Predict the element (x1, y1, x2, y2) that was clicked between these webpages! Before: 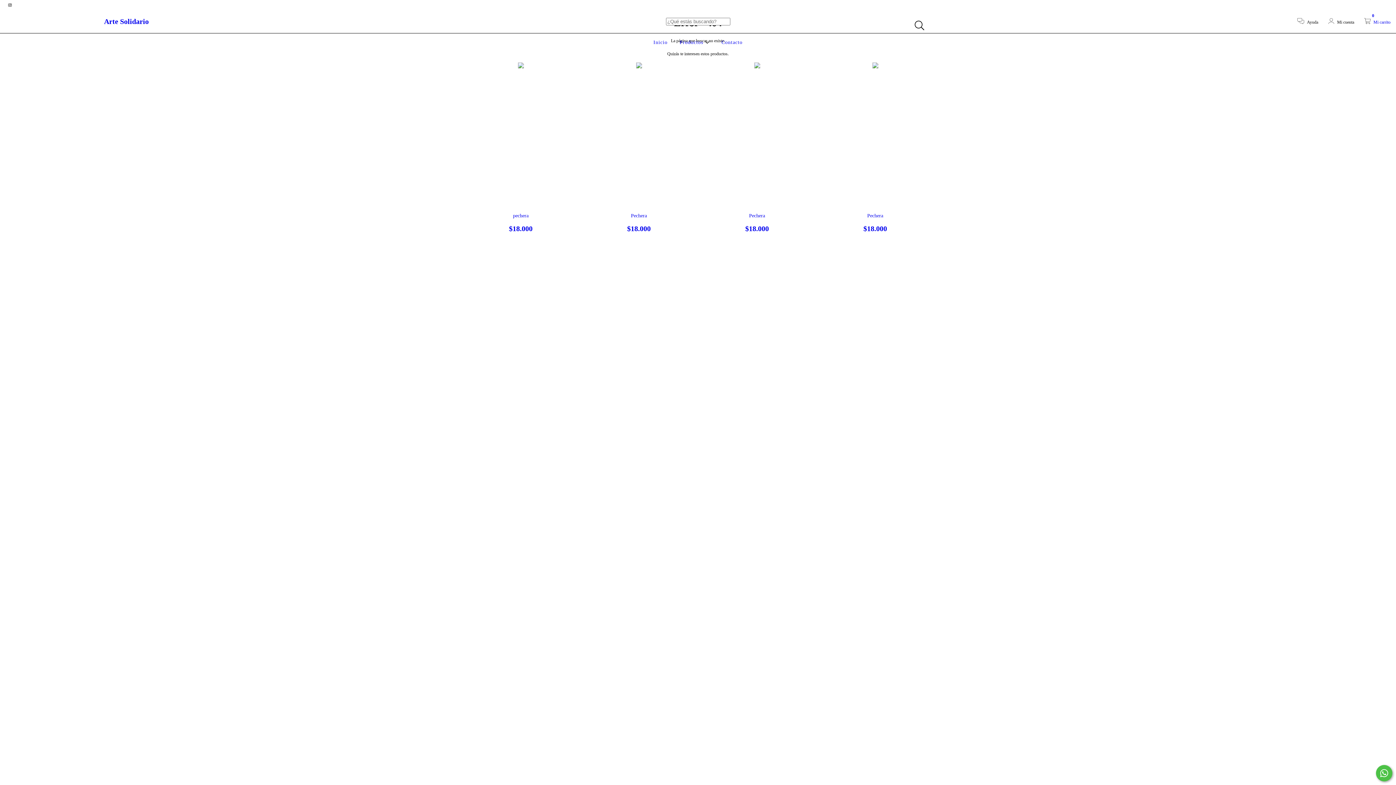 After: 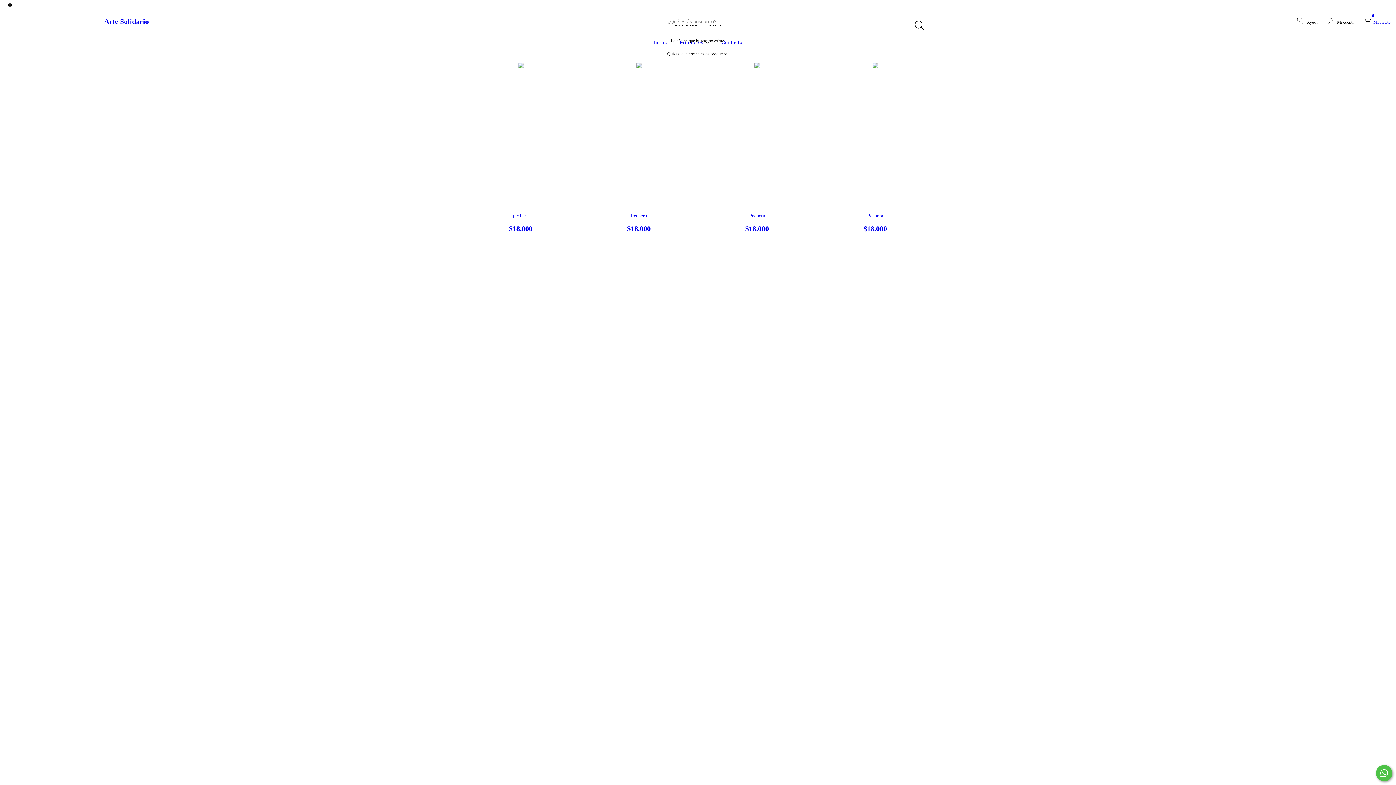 Action: label:  Mi carrito
0 bbox: (1364, 19, 1390, 24)